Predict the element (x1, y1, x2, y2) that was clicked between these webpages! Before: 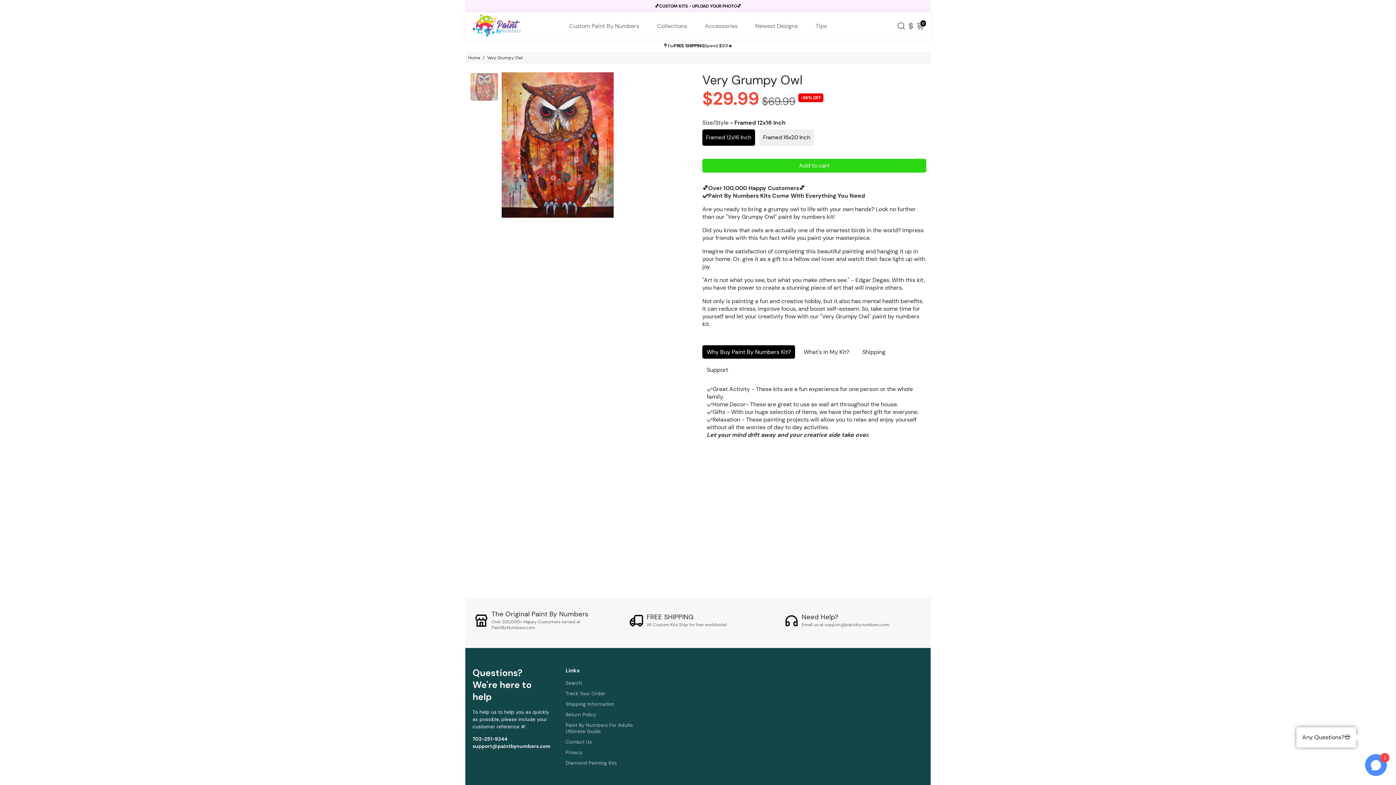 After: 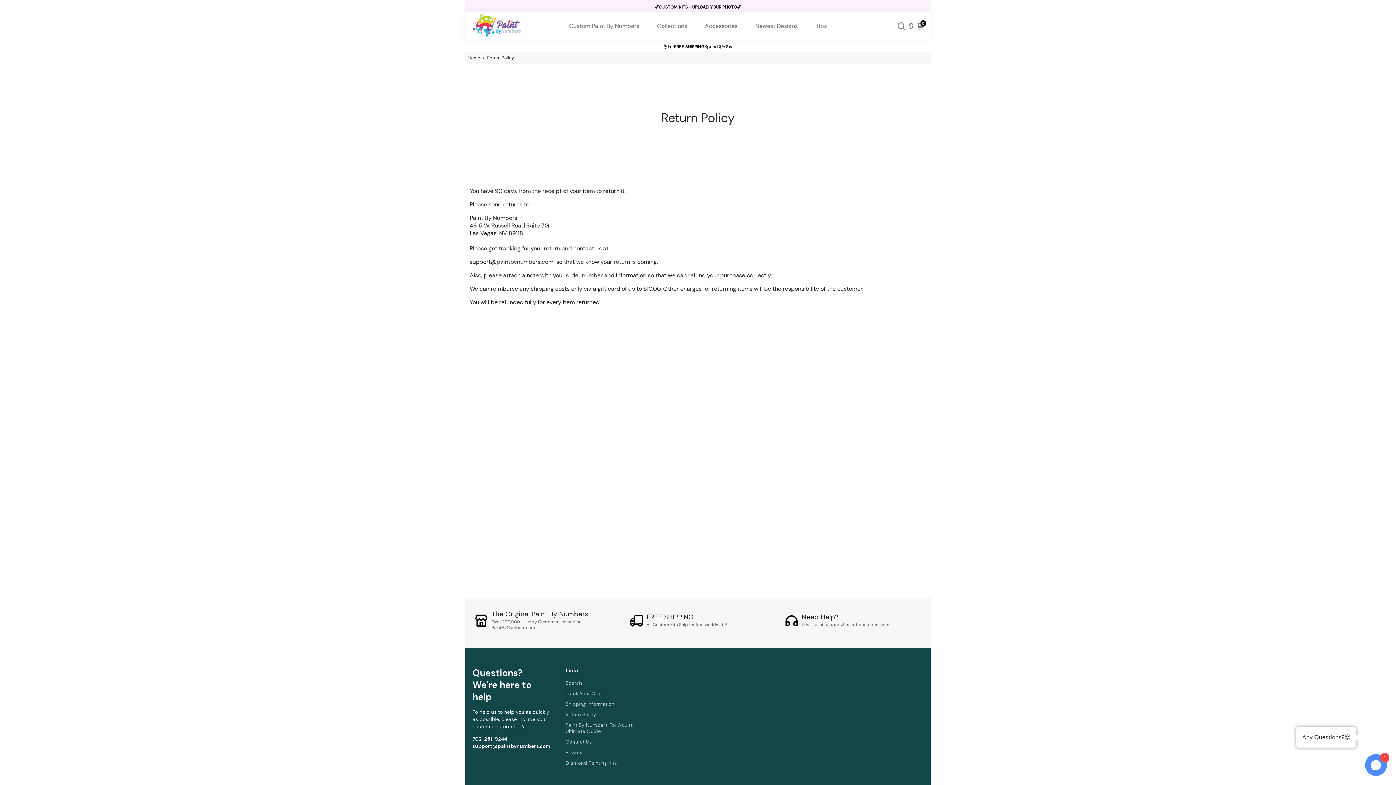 Action: bbox: (565, 712, 644, 718) label: Return Policy